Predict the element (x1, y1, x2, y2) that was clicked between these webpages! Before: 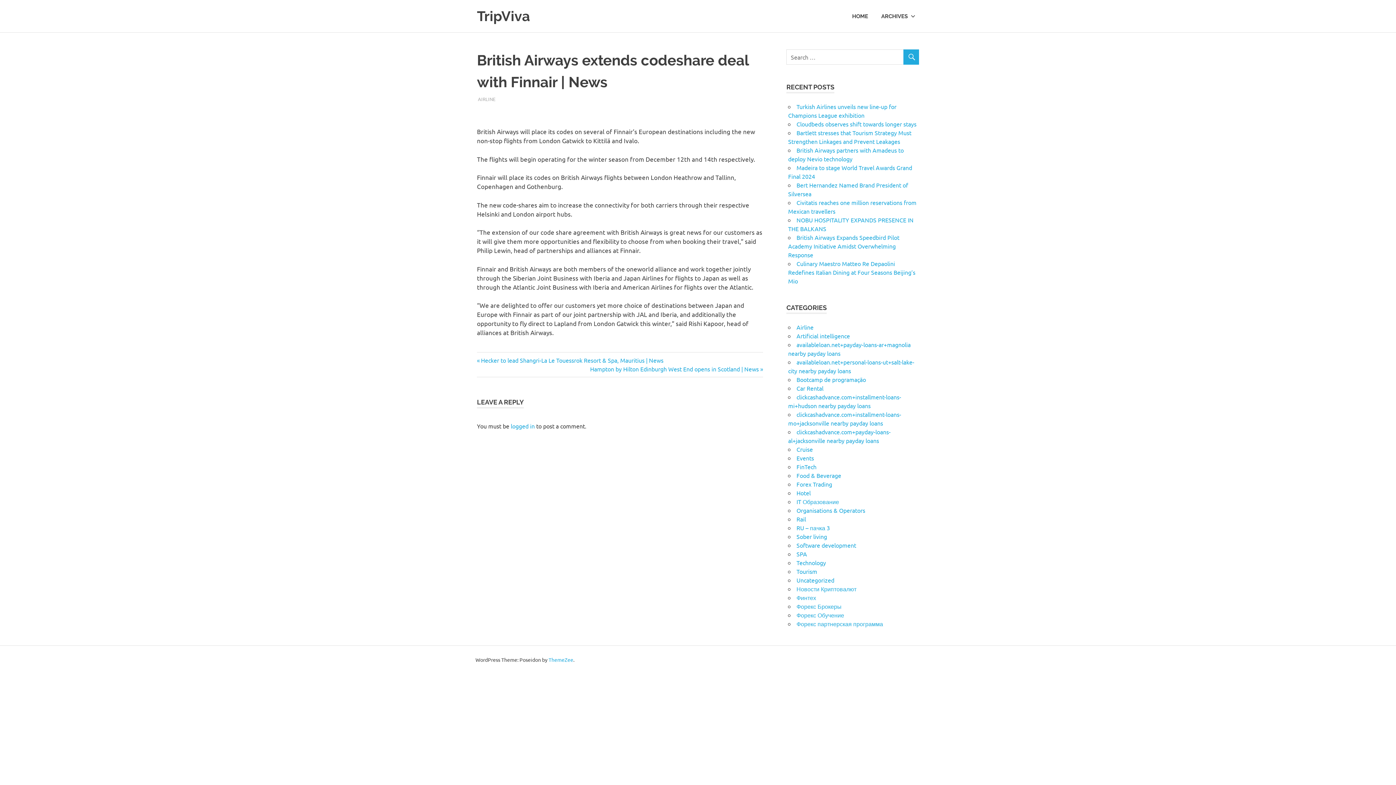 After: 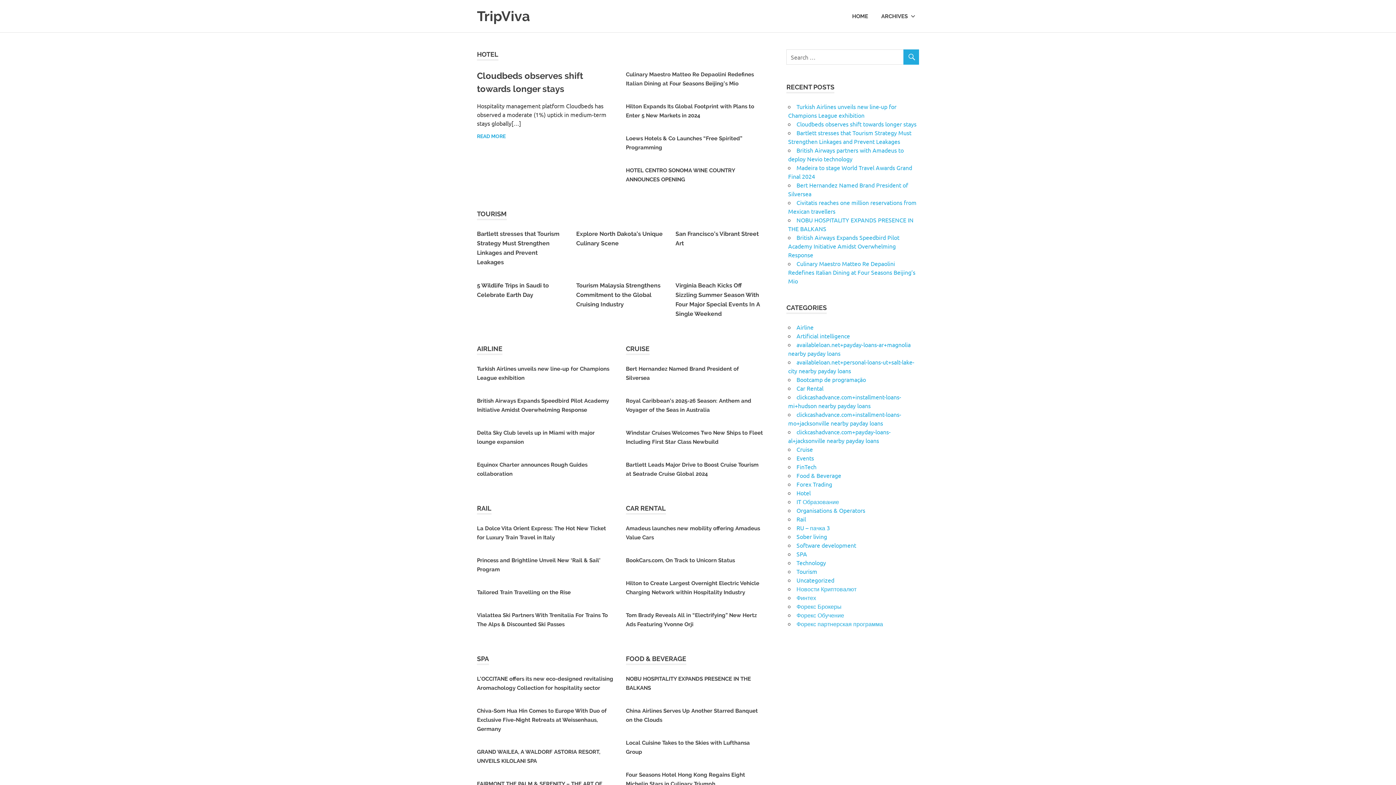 Action: label: TripViva bbox: (477, 8, 530, 24)